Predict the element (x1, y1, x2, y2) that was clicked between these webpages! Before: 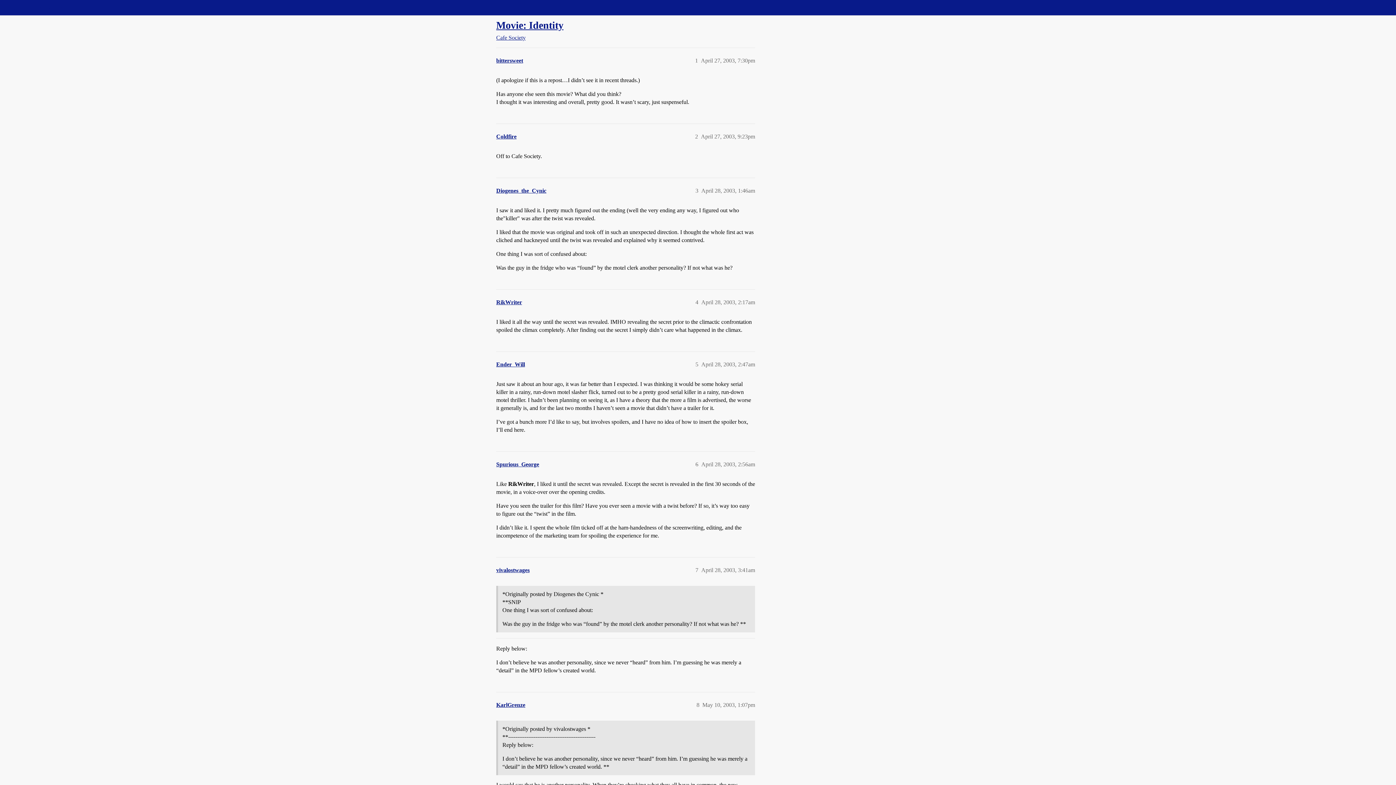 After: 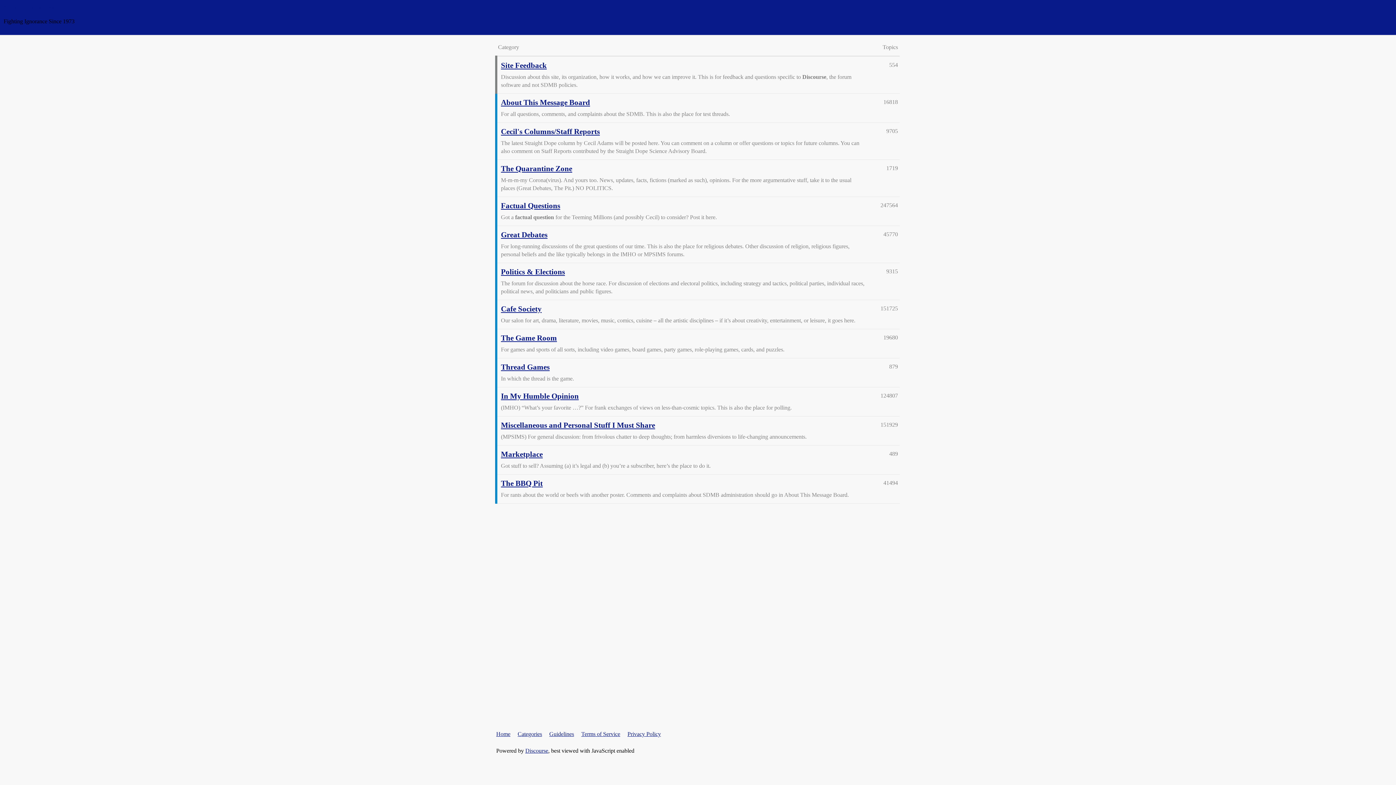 Action: bbox: (3, 4, 72, 10) label: Straight Dope Message Board